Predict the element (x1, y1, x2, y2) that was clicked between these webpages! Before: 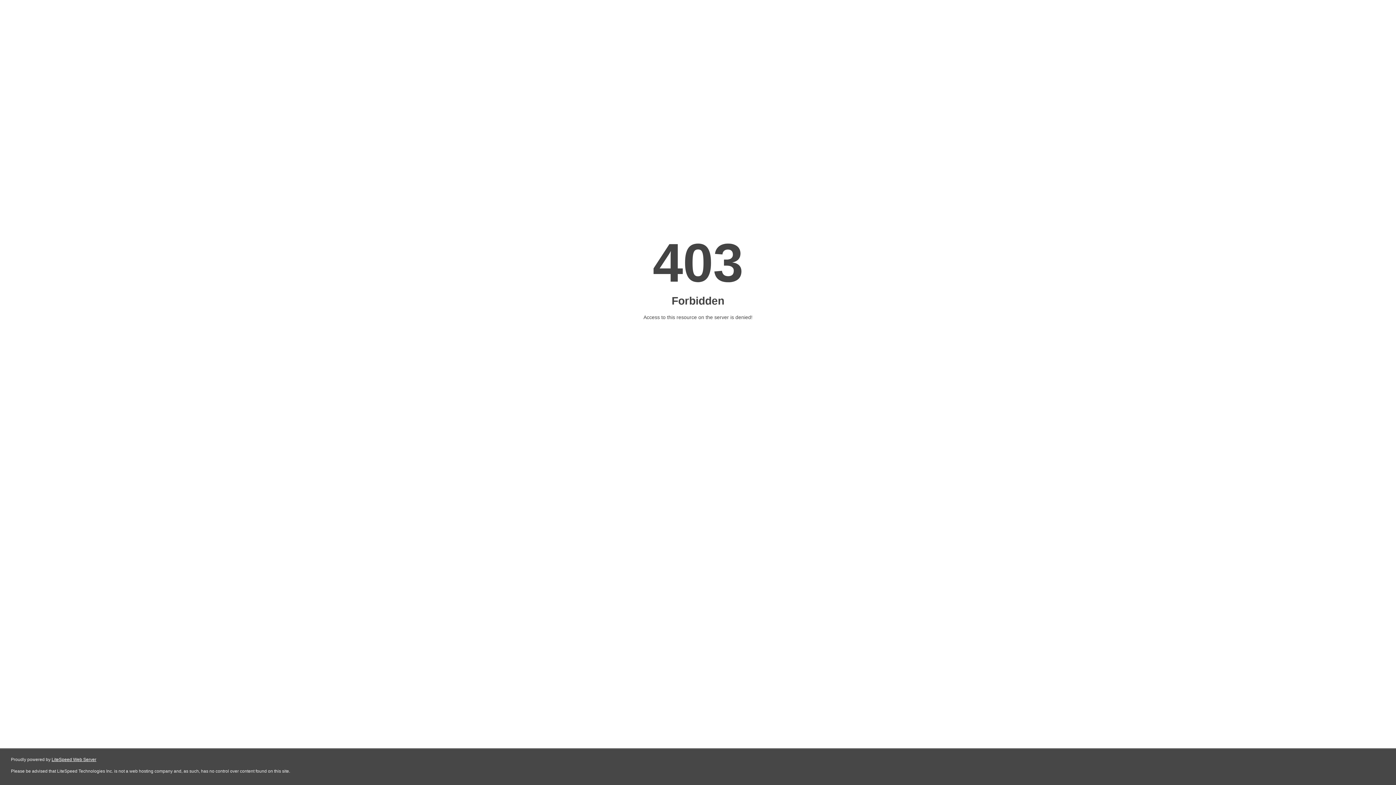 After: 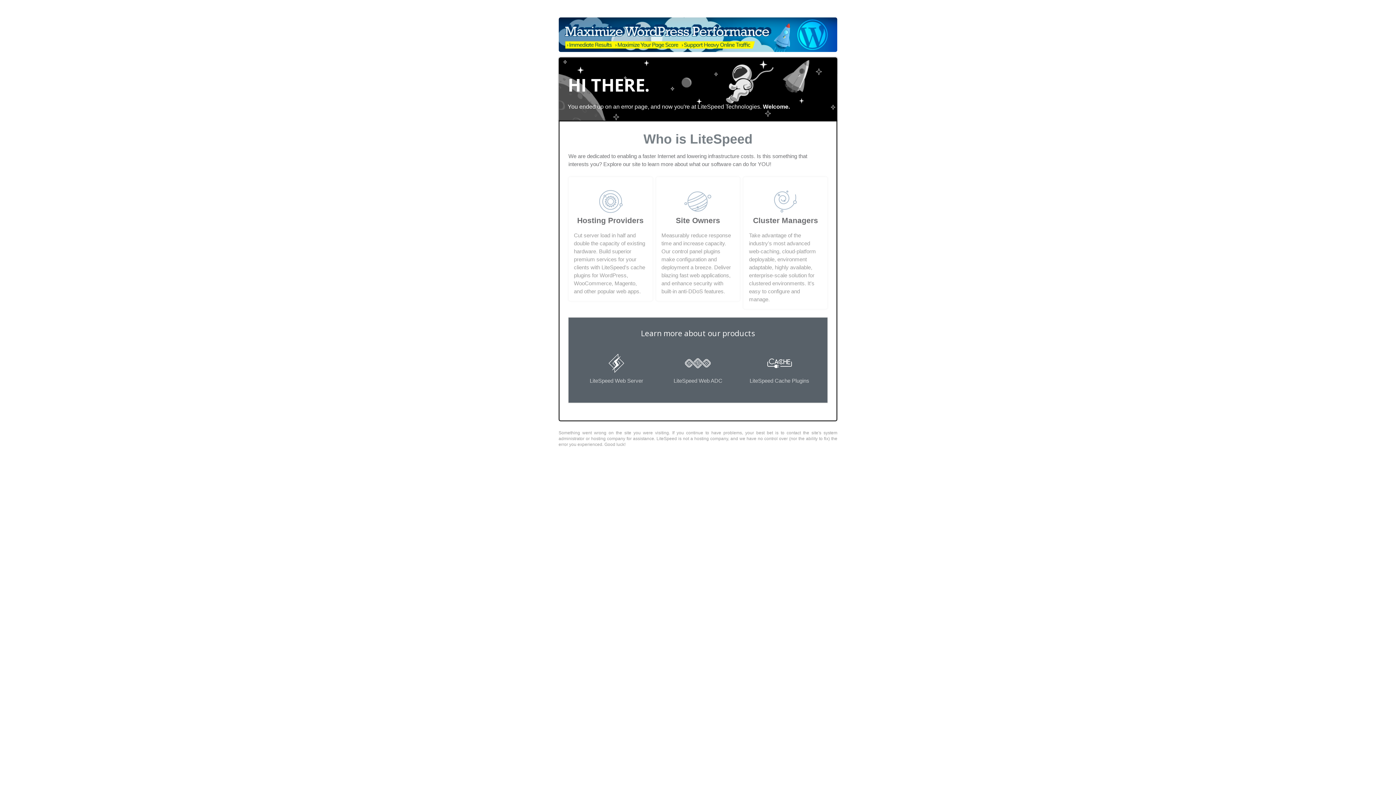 Action: label: LiteSpeed Web Server bbox: (51, 757, 96, 762)